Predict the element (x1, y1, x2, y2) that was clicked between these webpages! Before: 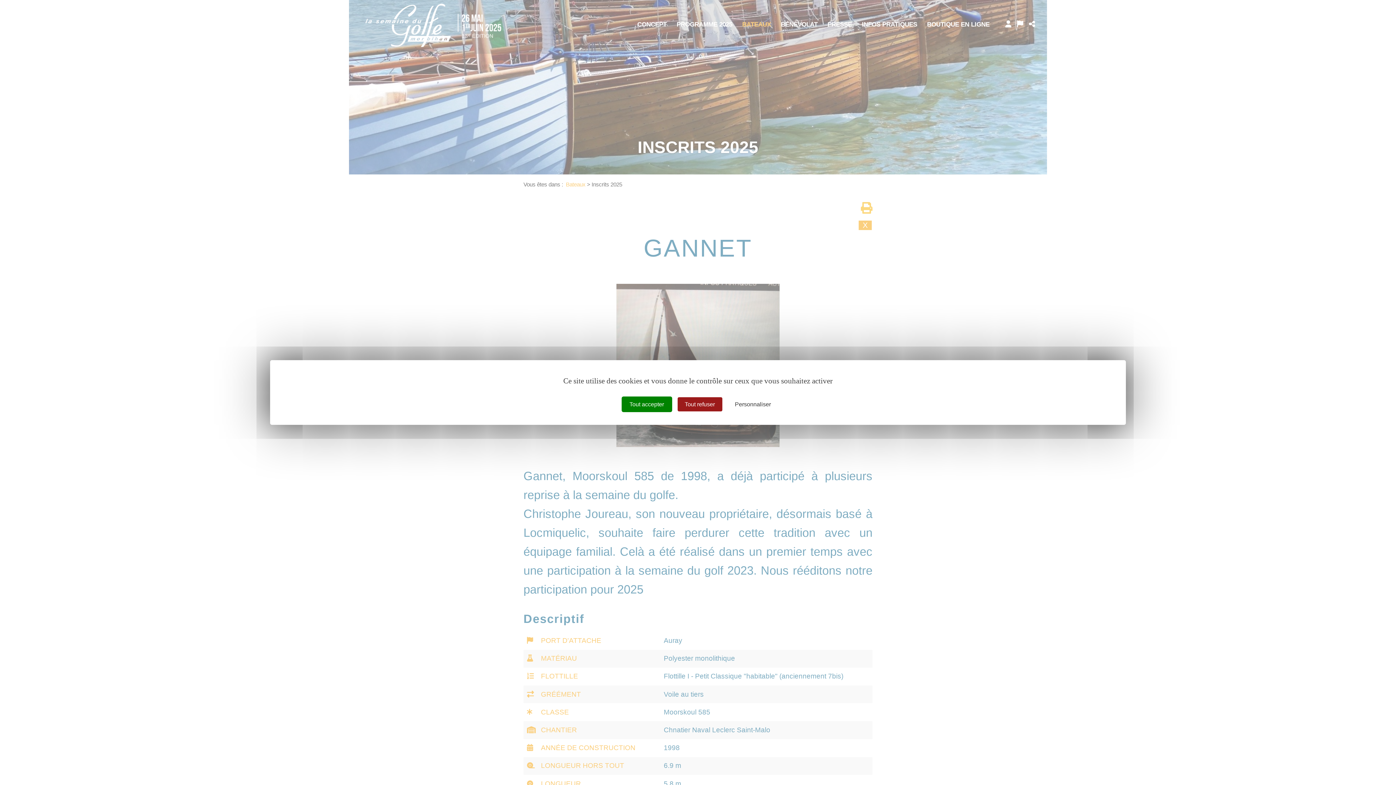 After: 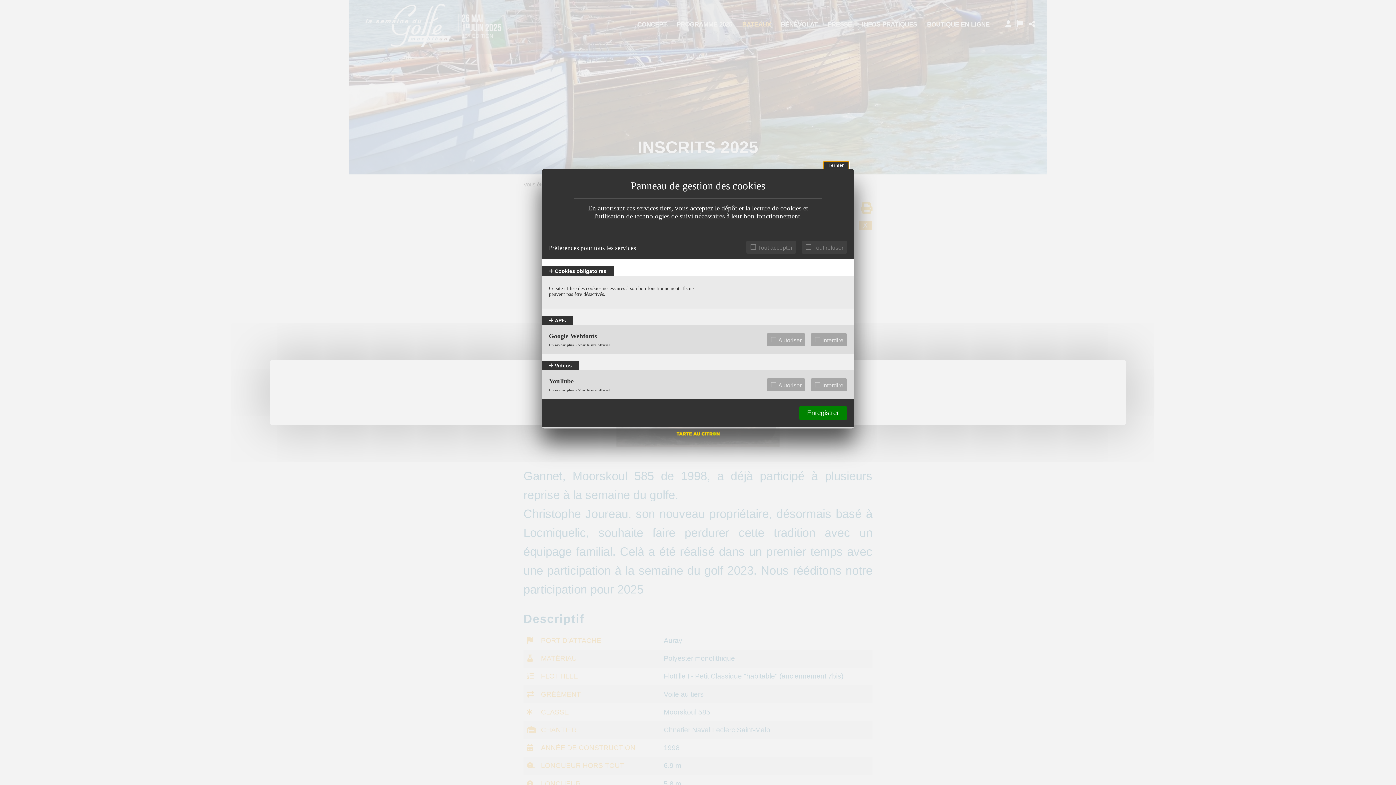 Action: bbox: (727, 397, 778, 411) label: Personnaliser (fenêtre modale)